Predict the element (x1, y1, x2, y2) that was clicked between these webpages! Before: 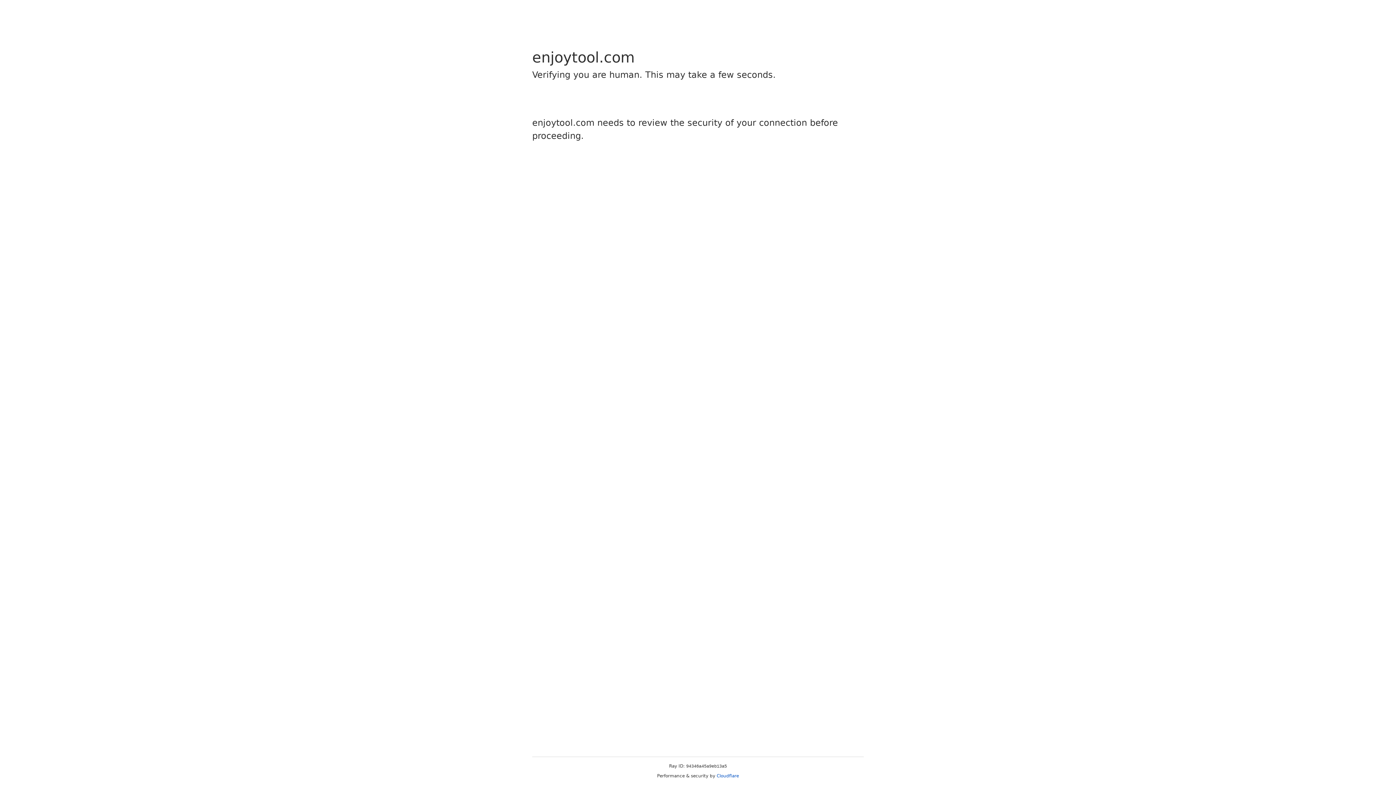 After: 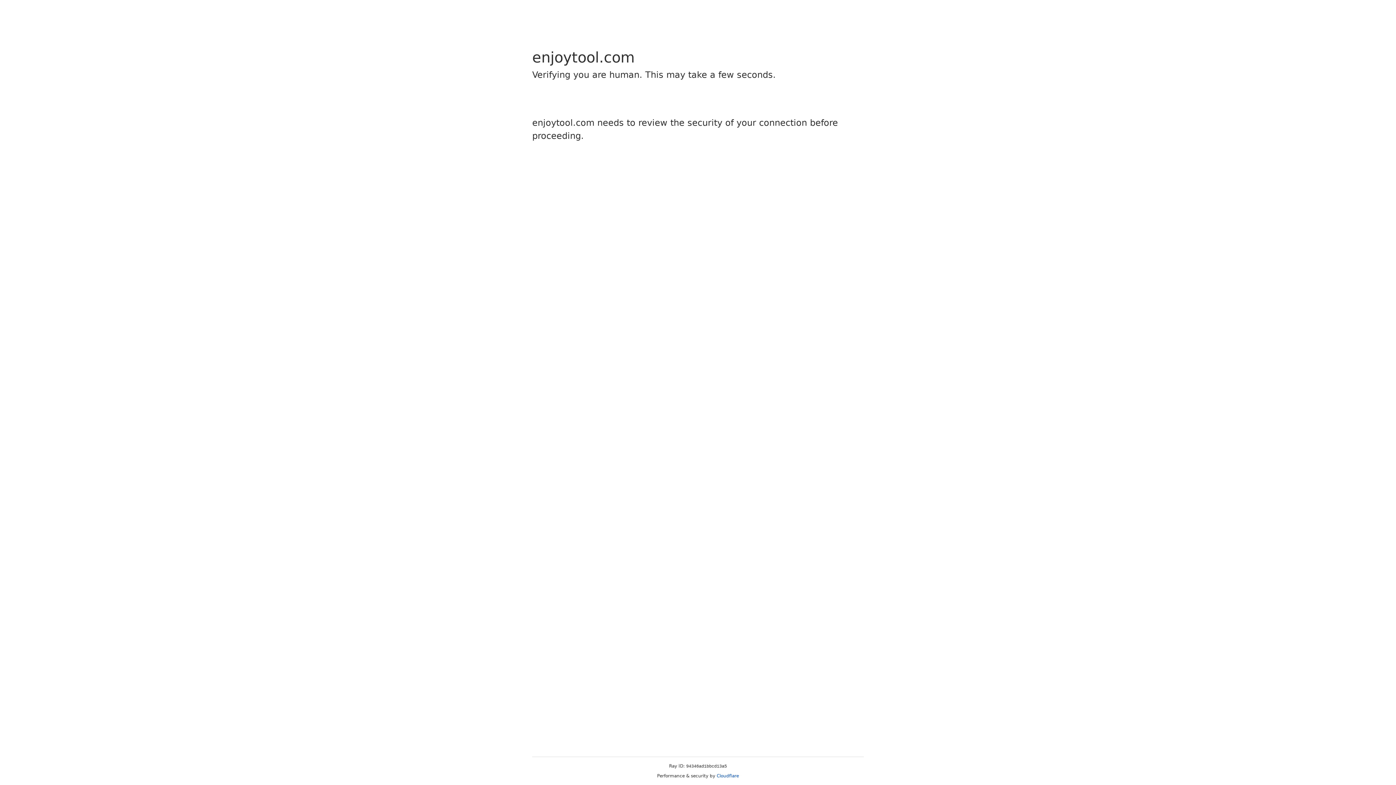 Action: bbox: (716, 773, 739, 778) label: Cloudflare